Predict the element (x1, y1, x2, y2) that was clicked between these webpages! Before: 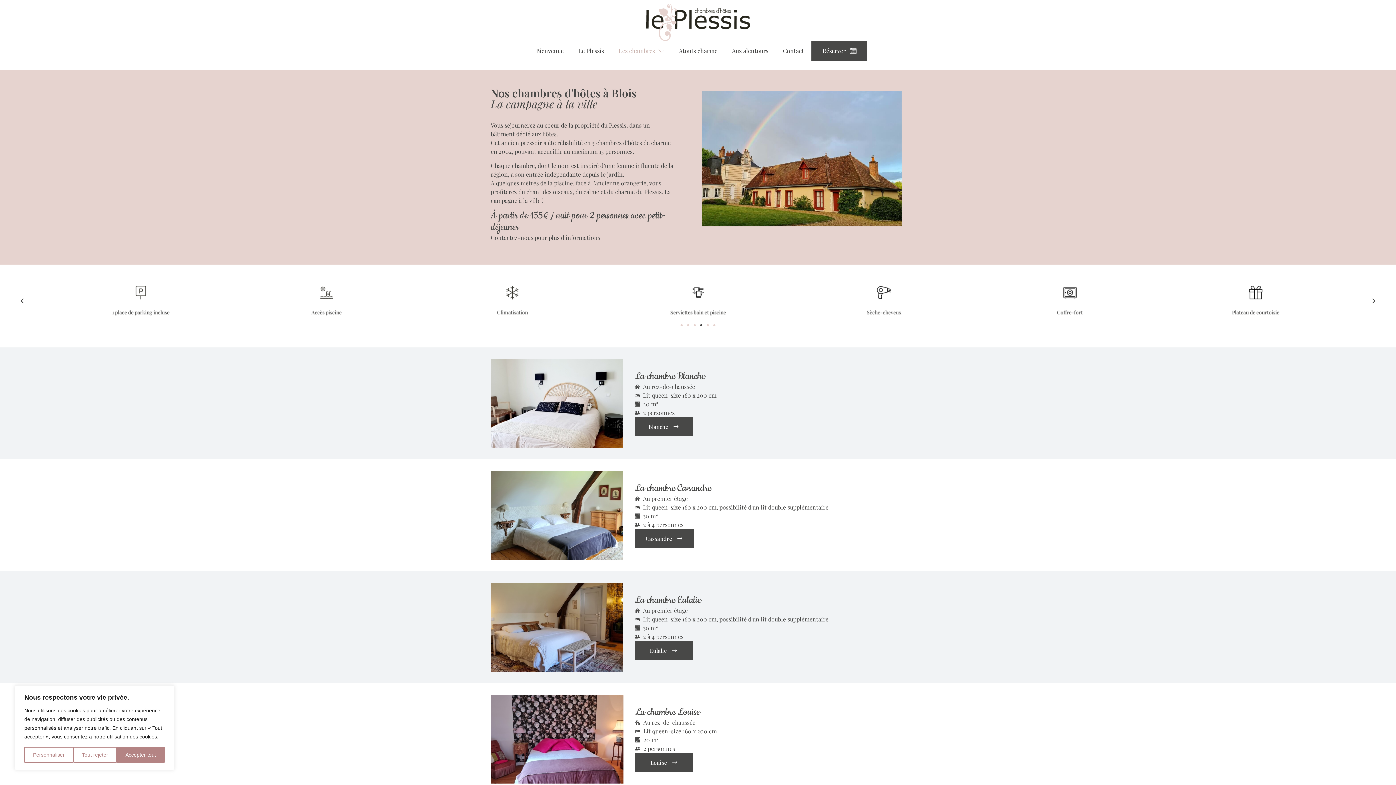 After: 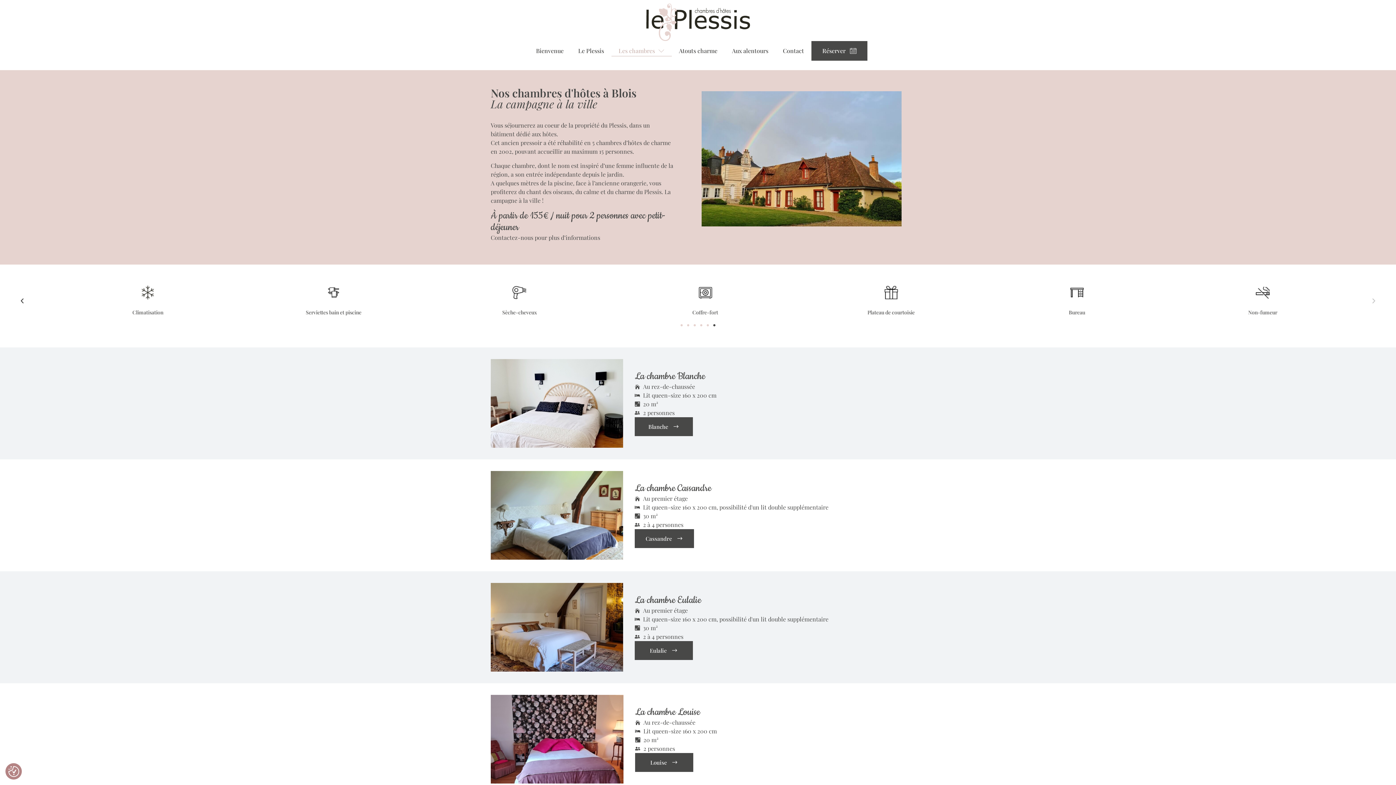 Action: bbox: (73, 747, 116, 763) label: Tout rejeter